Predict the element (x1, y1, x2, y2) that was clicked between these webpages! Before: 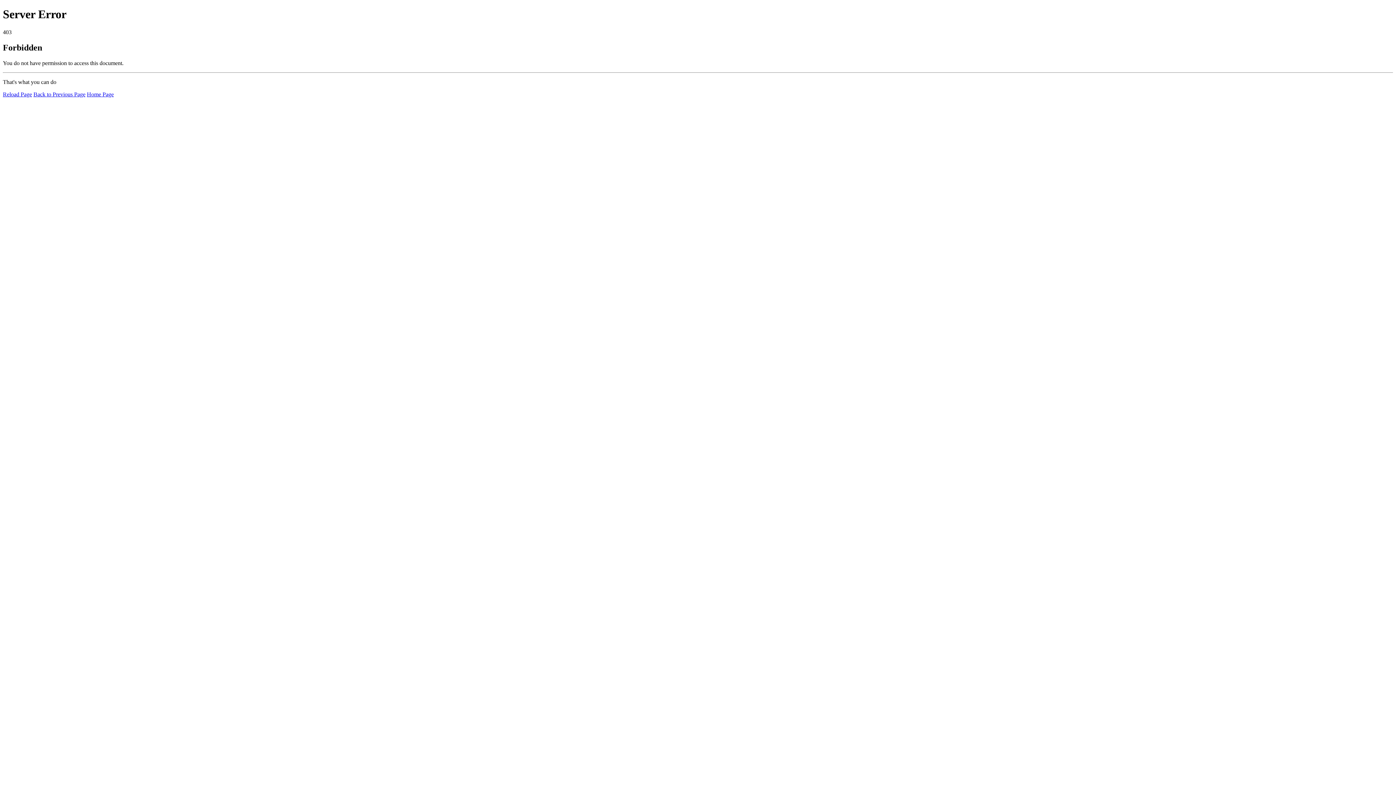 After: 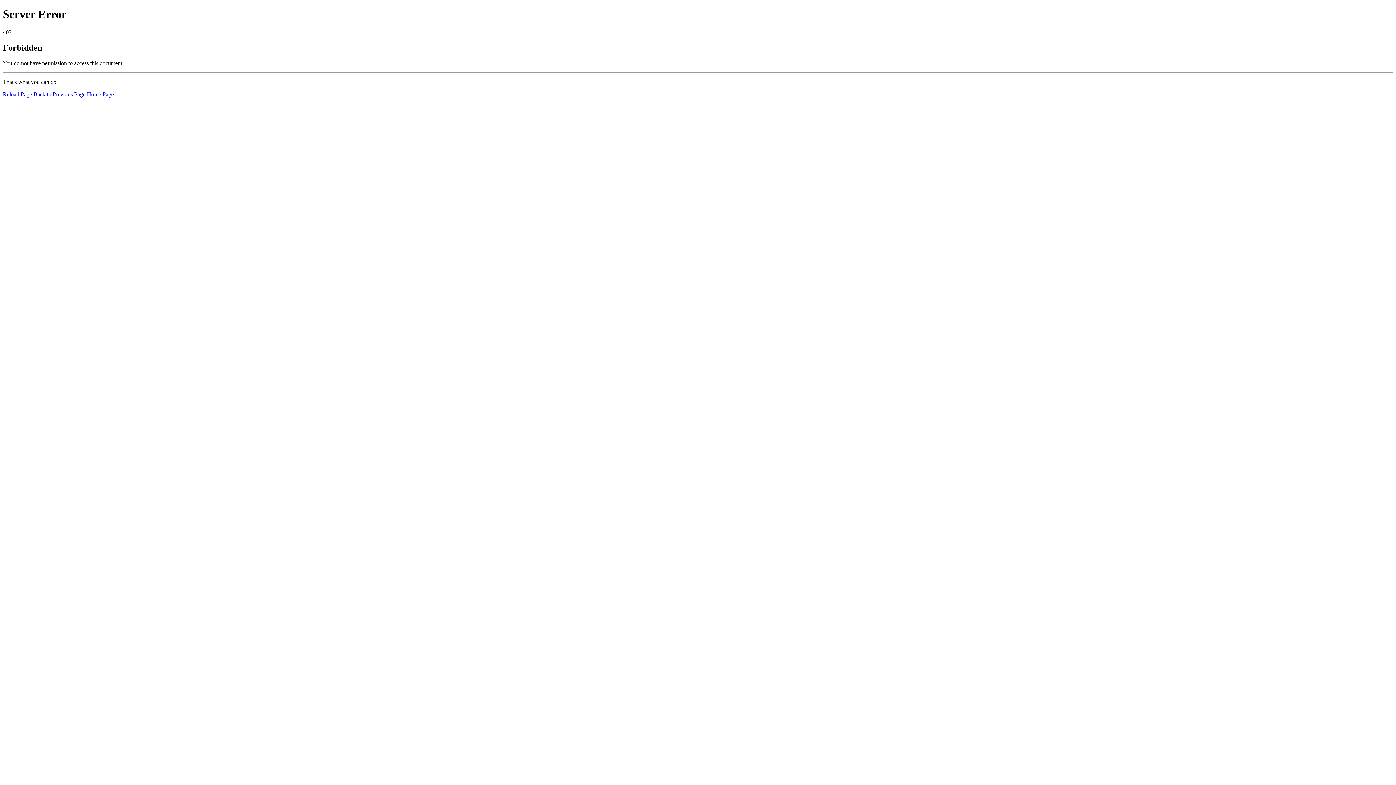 Action: label: Home Page bbox: (86, 91, 113, 97)